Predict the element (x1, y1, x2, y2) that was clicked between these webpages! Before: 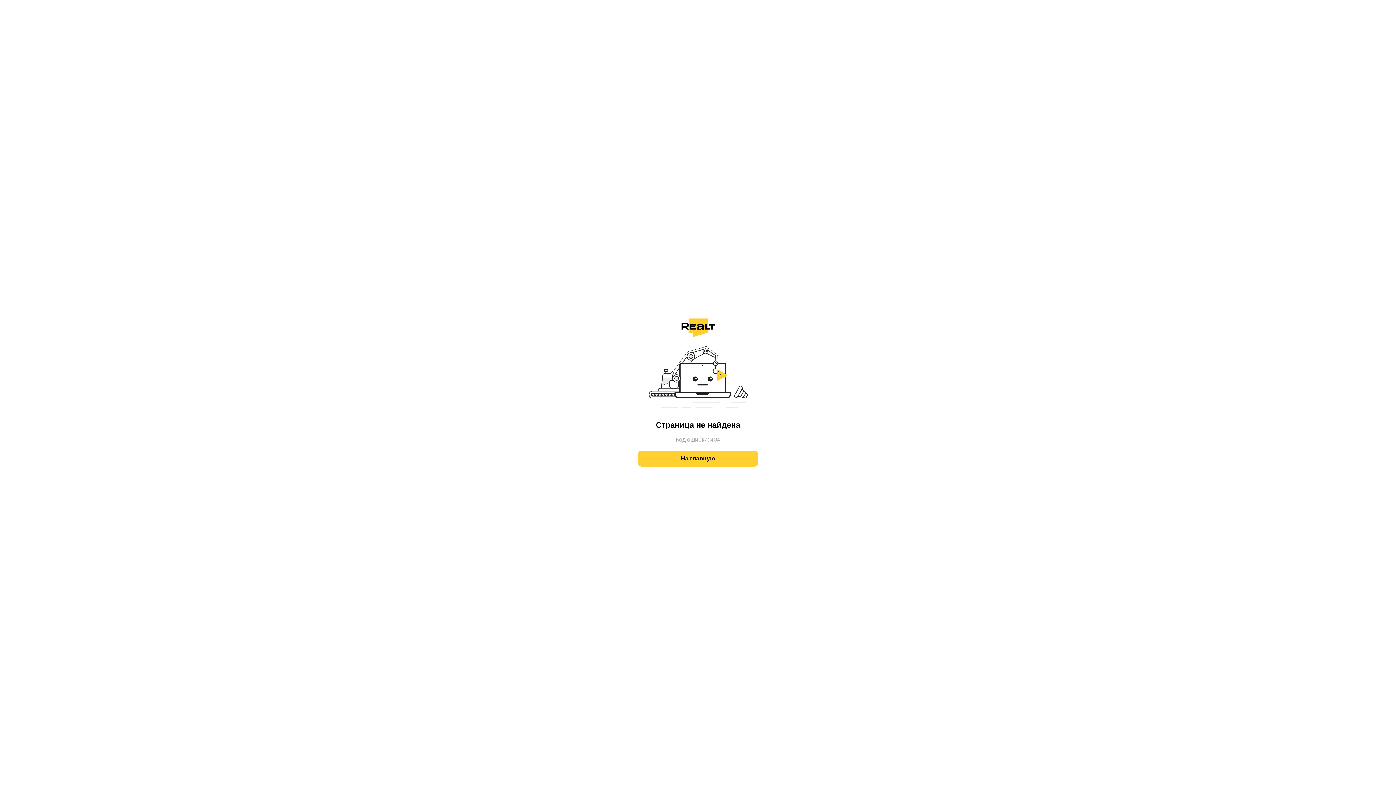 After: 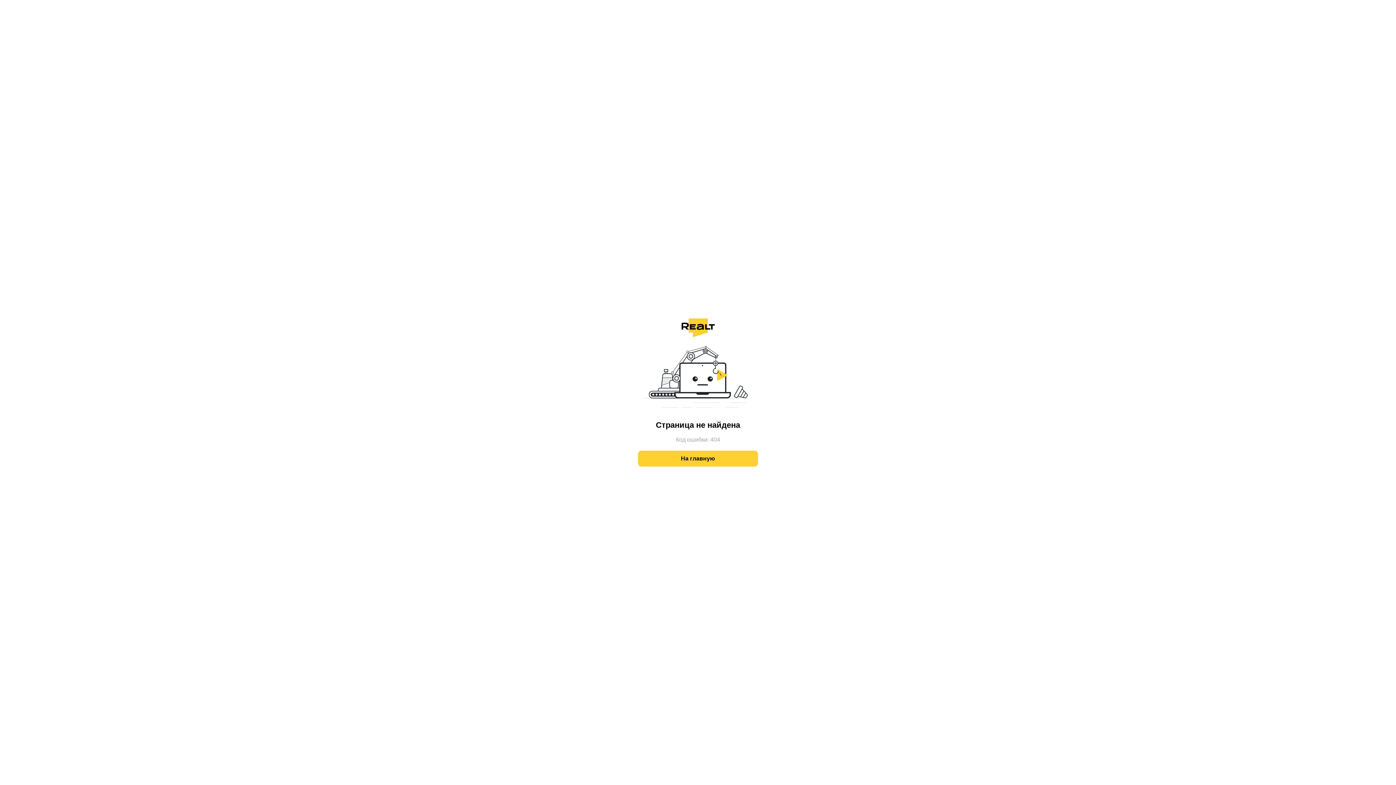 Action: bbox: (638, 318, 758, 337)